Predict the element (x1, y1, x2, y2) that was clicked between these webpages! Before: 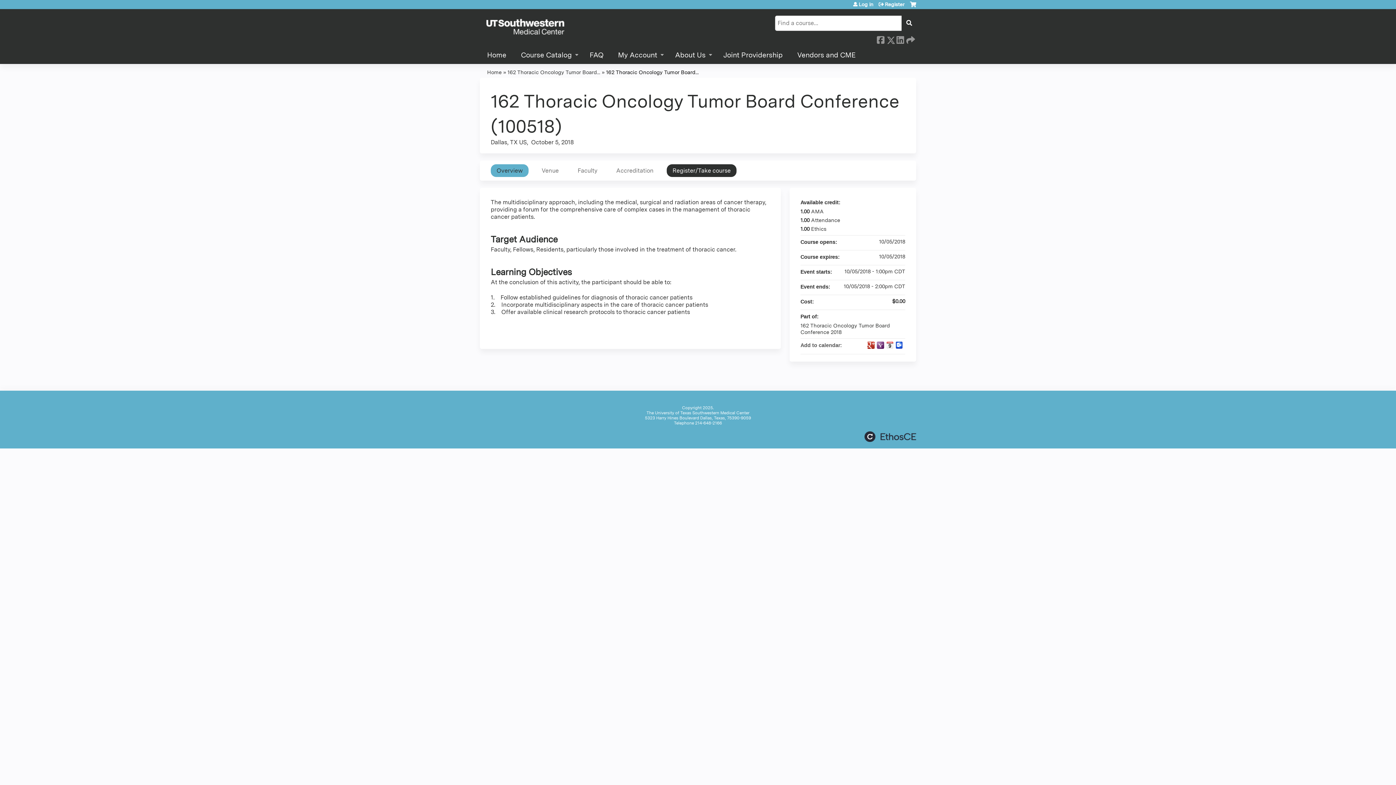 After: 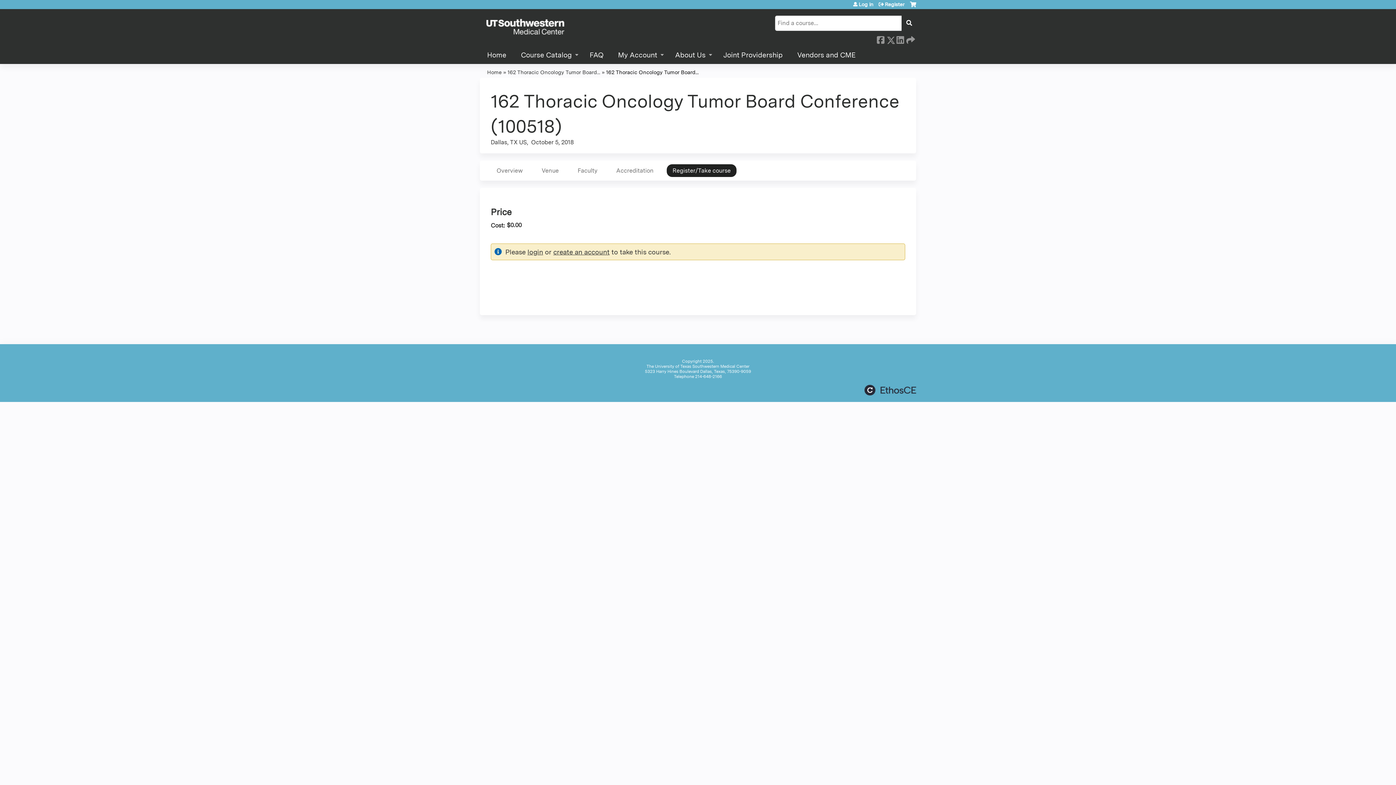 Action: label: Register/Take course bbox: (666, 164, 736, 177)